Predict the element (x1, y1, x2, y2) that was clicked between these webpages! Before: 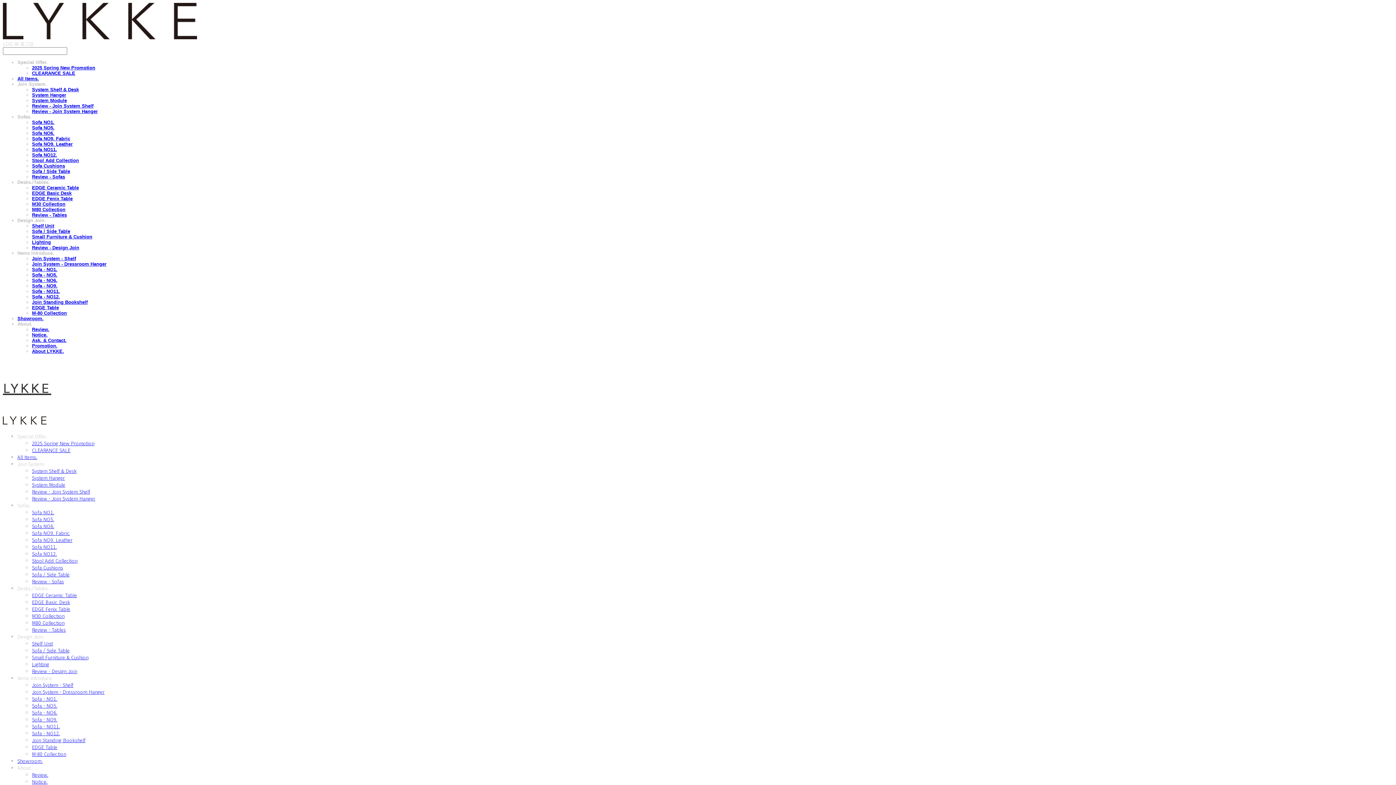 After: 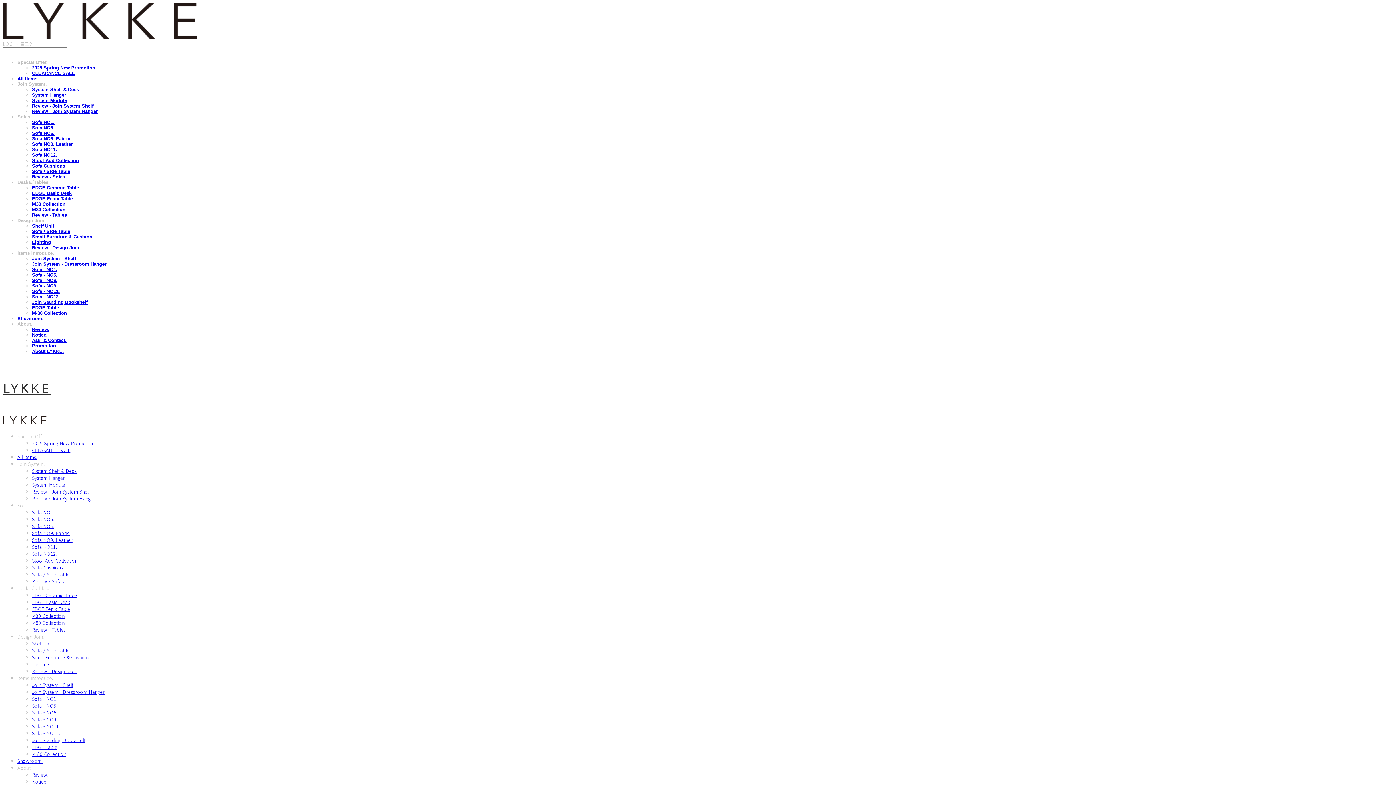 Action: label: Special Offer. bbox: (17, 59, 47, 65)